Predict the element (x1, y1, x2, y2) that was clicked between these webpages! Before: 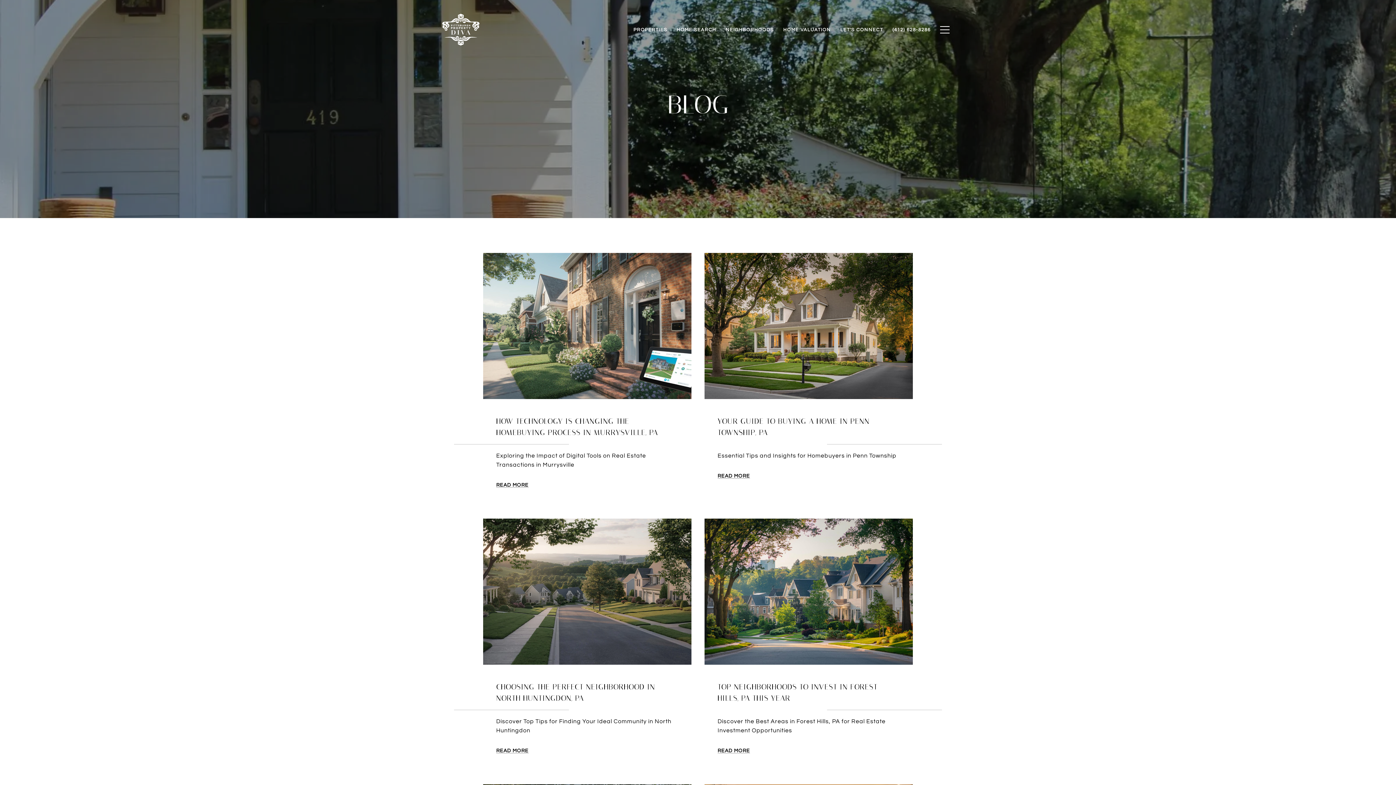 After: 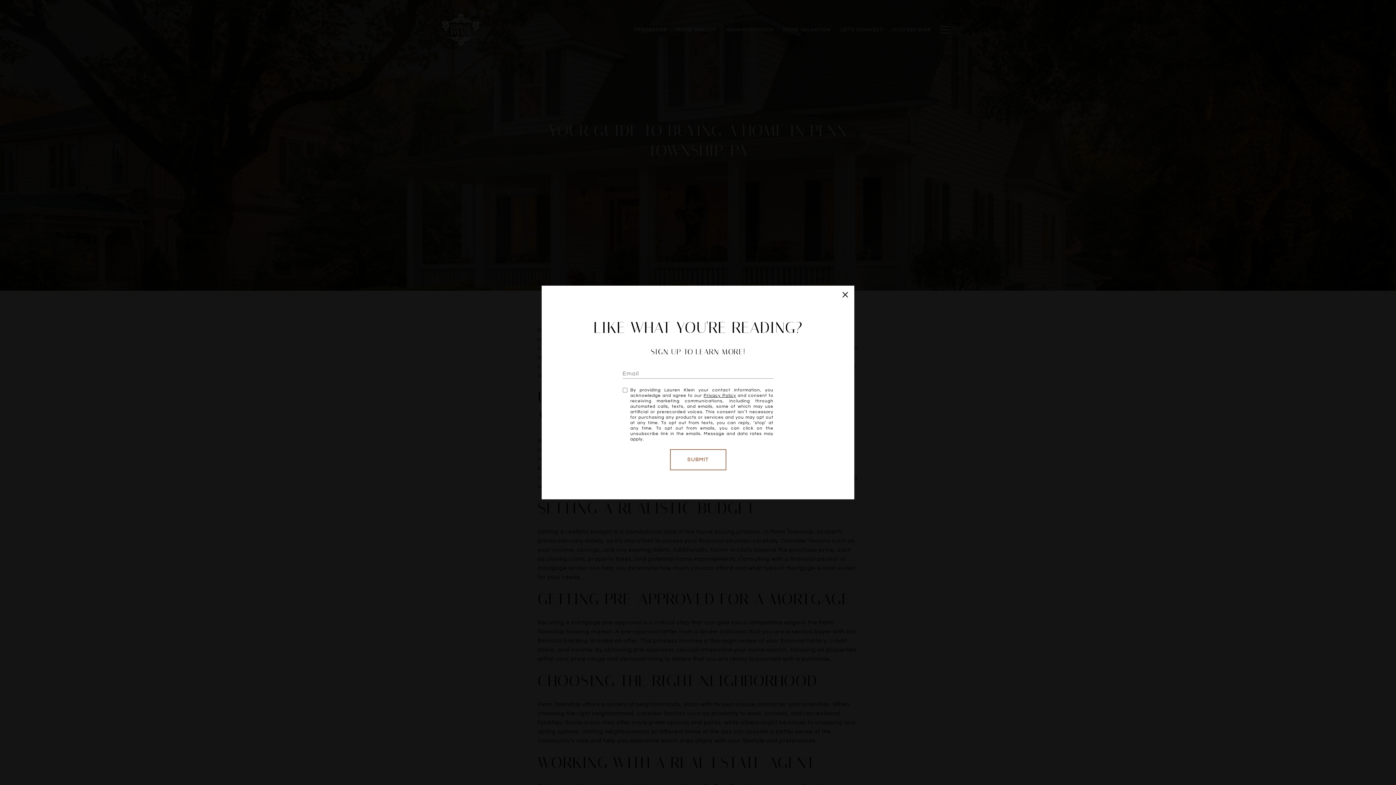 Action: label: YOUR GUIDE TO BUYING A HOME IN PENN TOWNSHIP, PA

Essential Tips and Insights for Homebuyers in Penn Township

READ MORE bbox: (704, 253, 913, 506)